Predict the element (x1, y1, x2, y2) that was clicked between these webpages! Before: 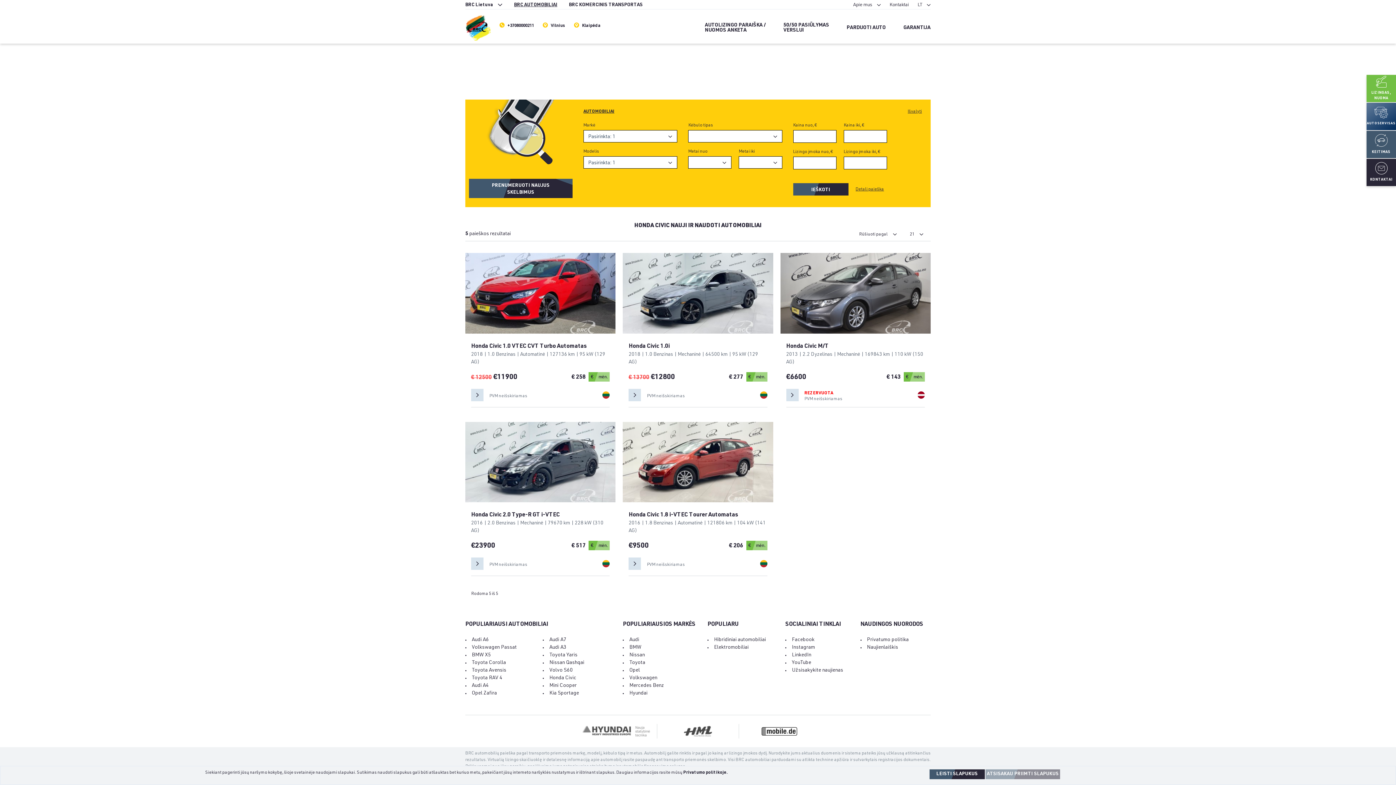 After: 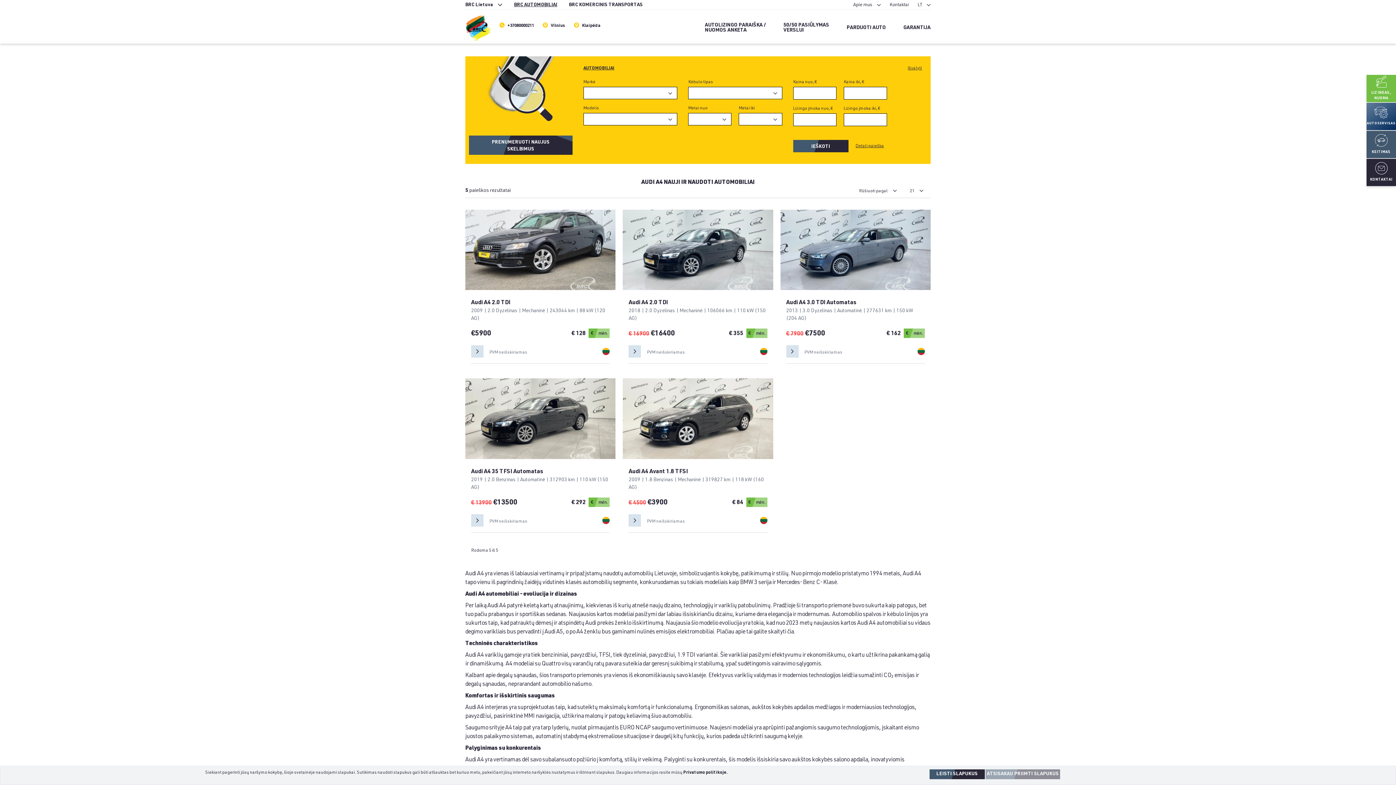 Action: label: Audi A4 bbox: (472, 683, 489, 688)